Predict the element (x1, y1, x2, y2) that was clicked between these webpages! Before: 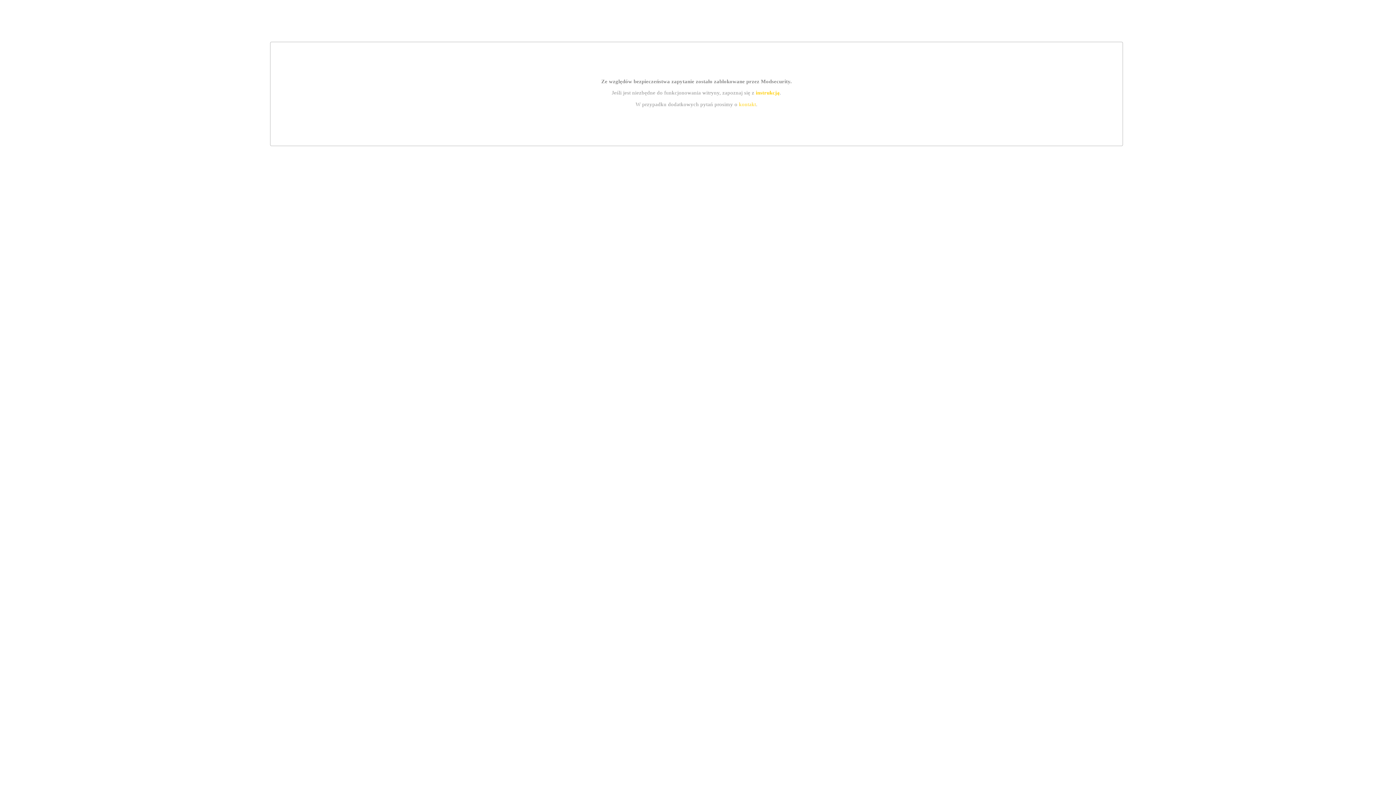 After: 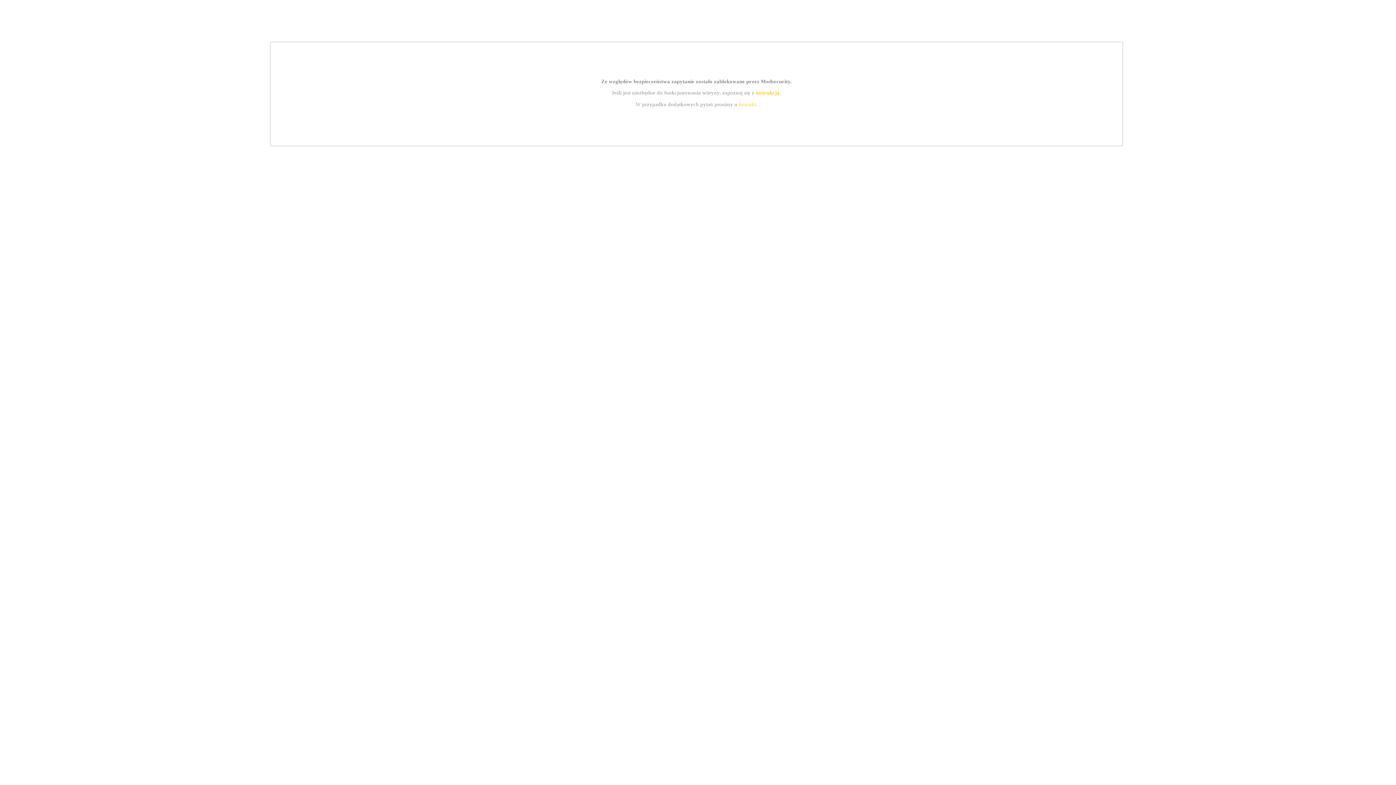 Action: label: kontakt bbox: (739, 101, 756, 107)